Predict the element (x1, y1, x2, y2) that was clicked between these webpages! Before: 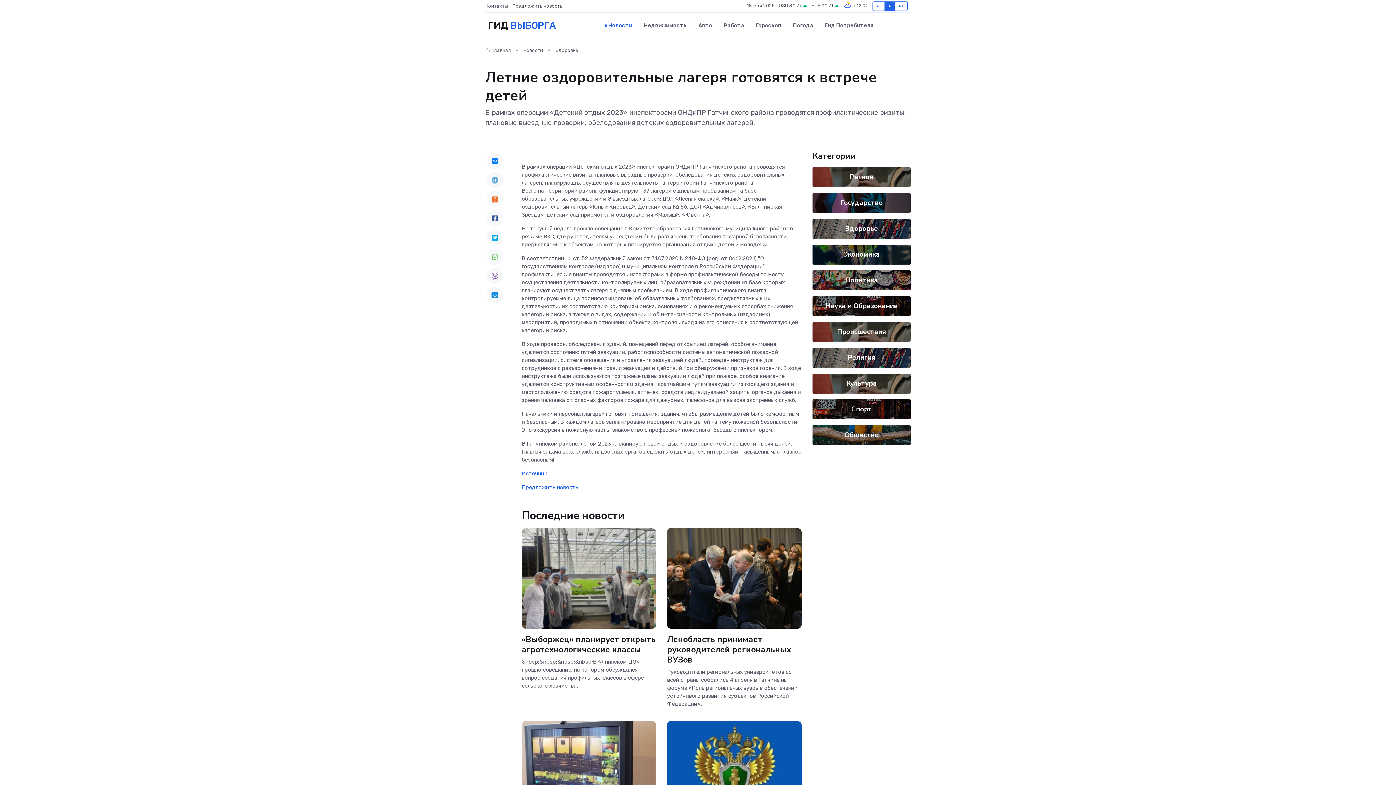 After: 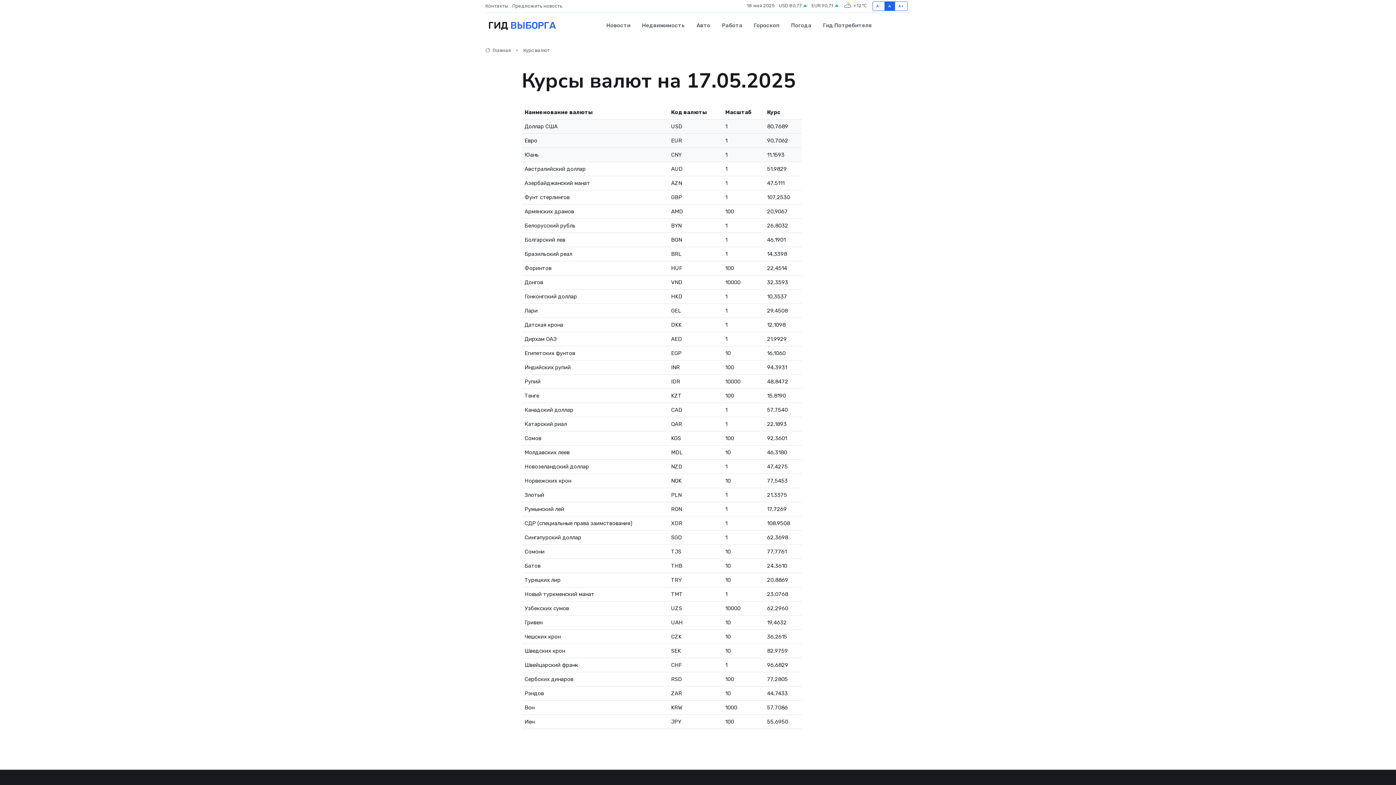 Action: label: USD 80,77  bbox: (778, 2, 807, 9)